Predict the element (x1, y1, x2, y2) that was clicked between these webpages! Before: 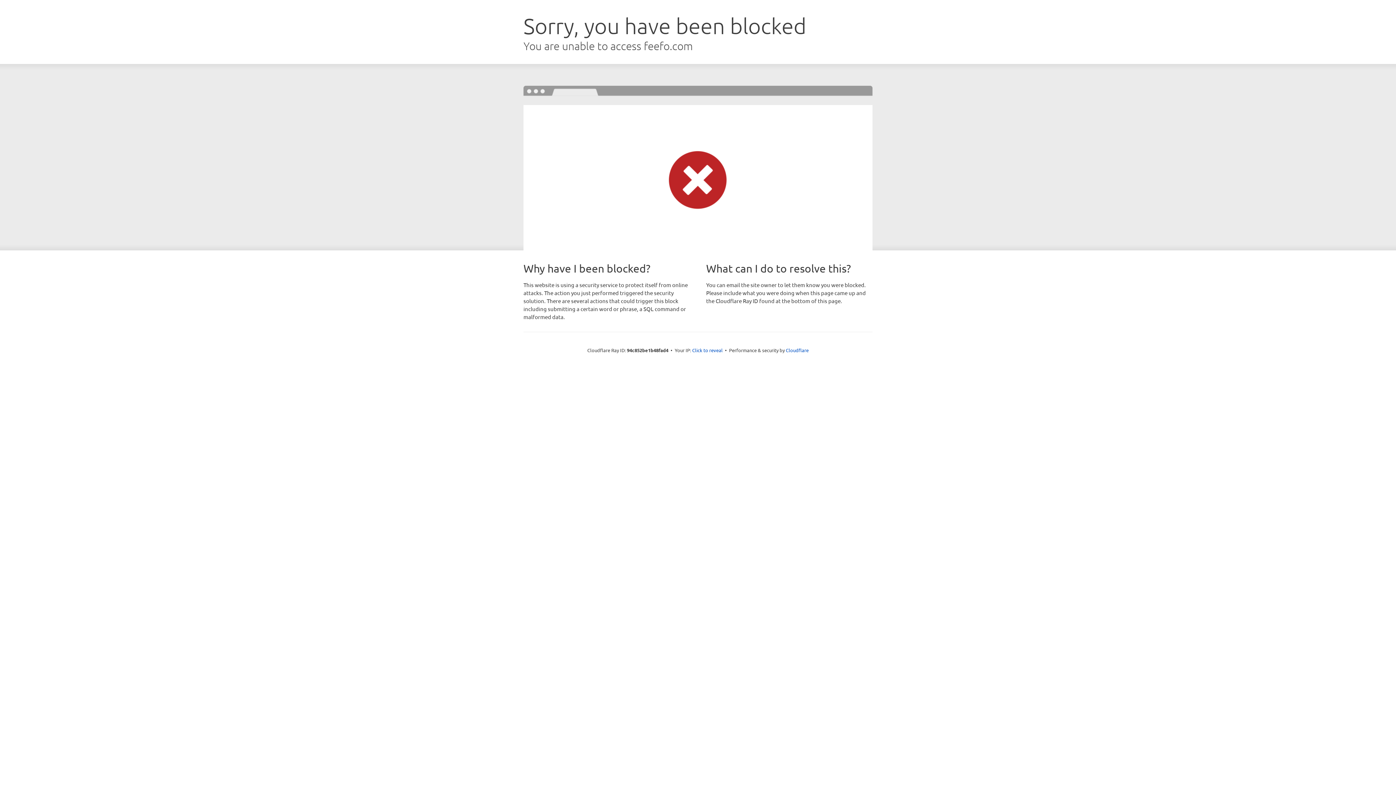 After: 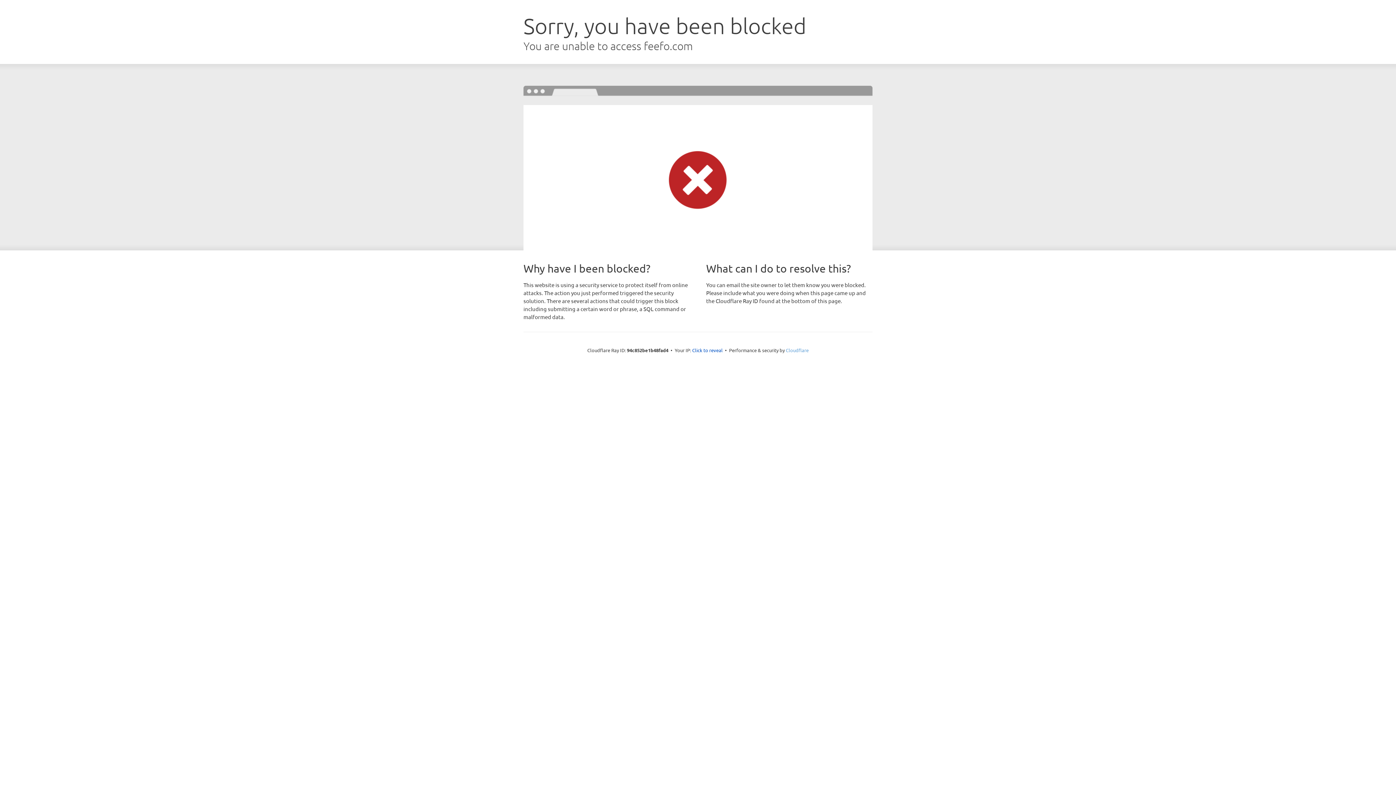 Action: label: Cloudflare bbox: (786, 347, 808, 353)